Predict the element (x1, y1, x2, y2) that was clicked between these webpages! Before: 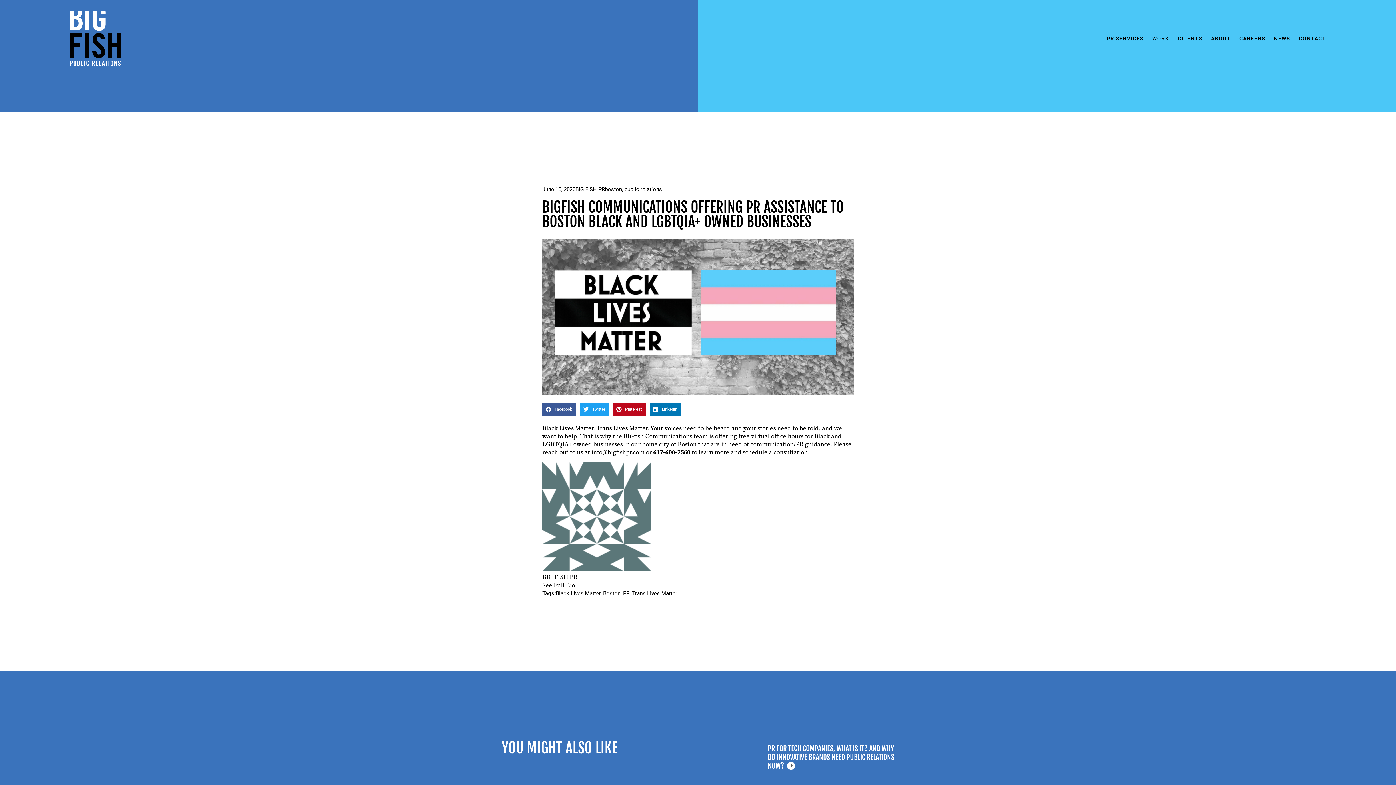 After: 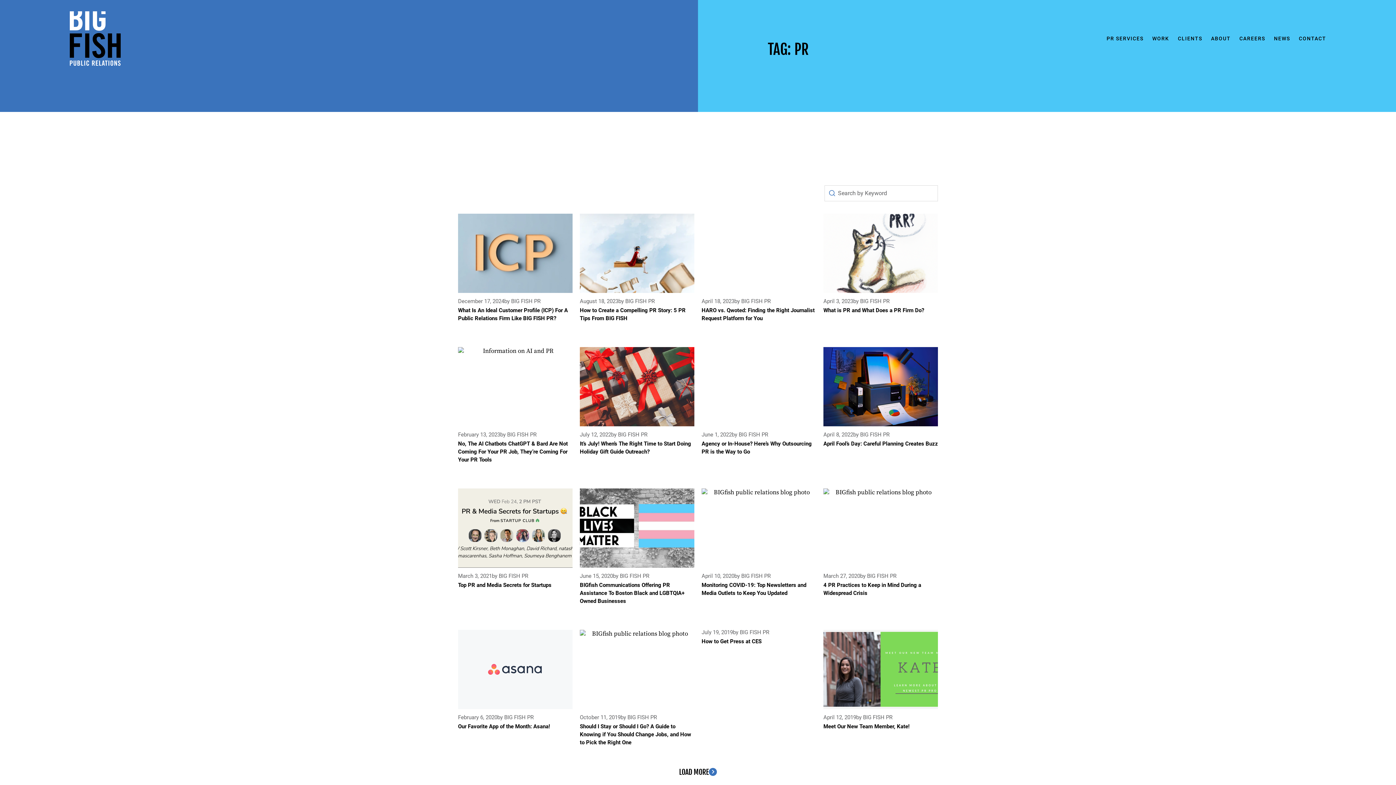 Action: label: PR bbox: (623, 590, 629, 597)